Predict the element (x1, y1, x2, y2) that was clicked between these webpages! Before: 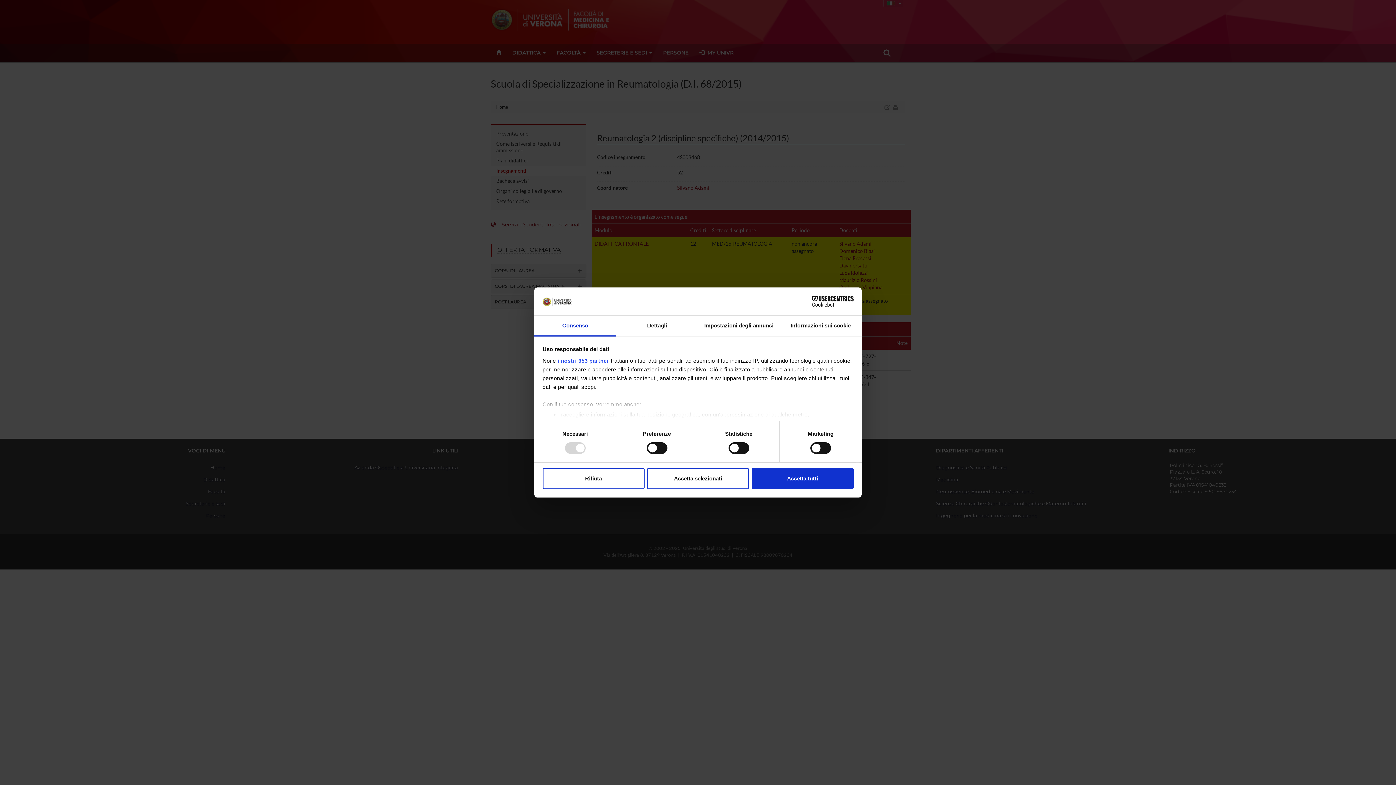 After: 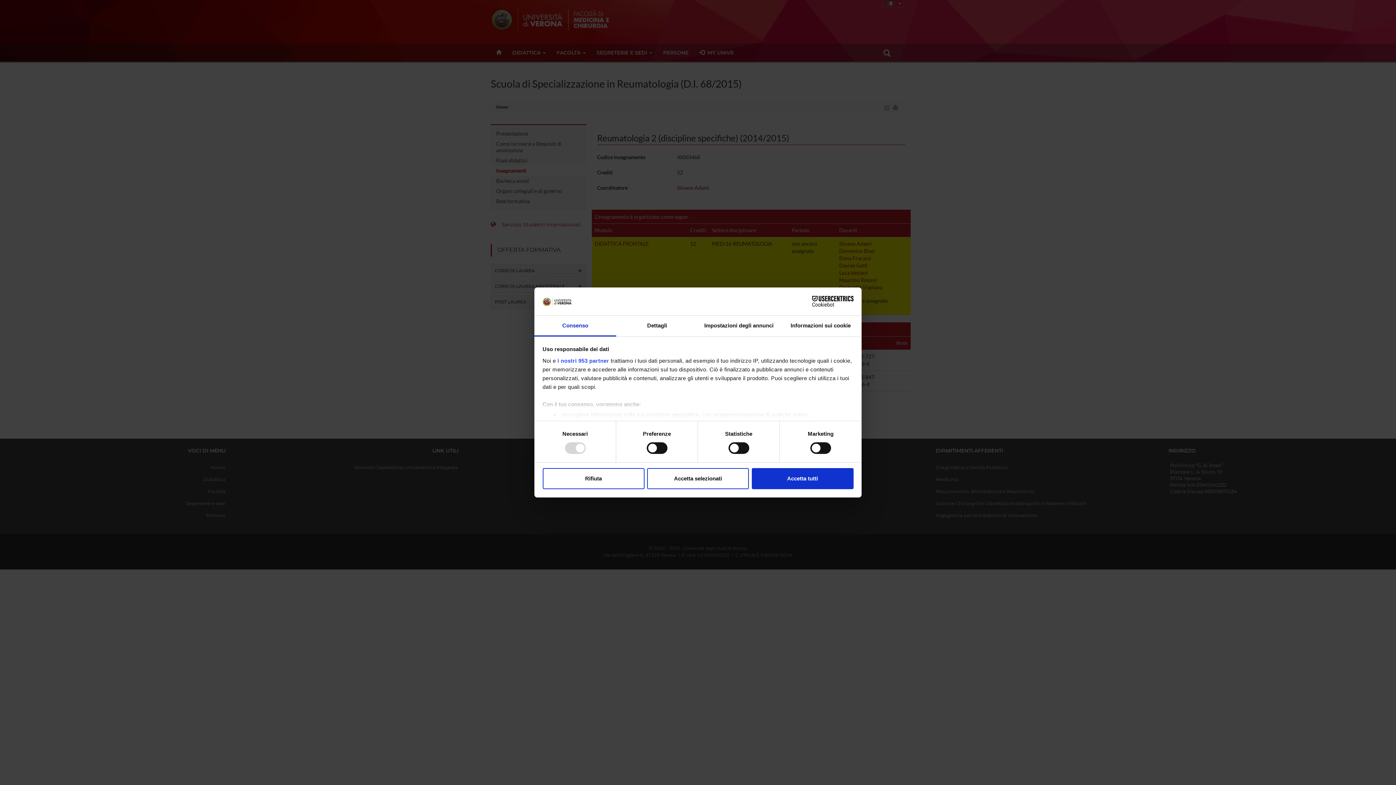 Action: label: Cookiebot - opens in a new window bbox: (790, 296, 853, 307)